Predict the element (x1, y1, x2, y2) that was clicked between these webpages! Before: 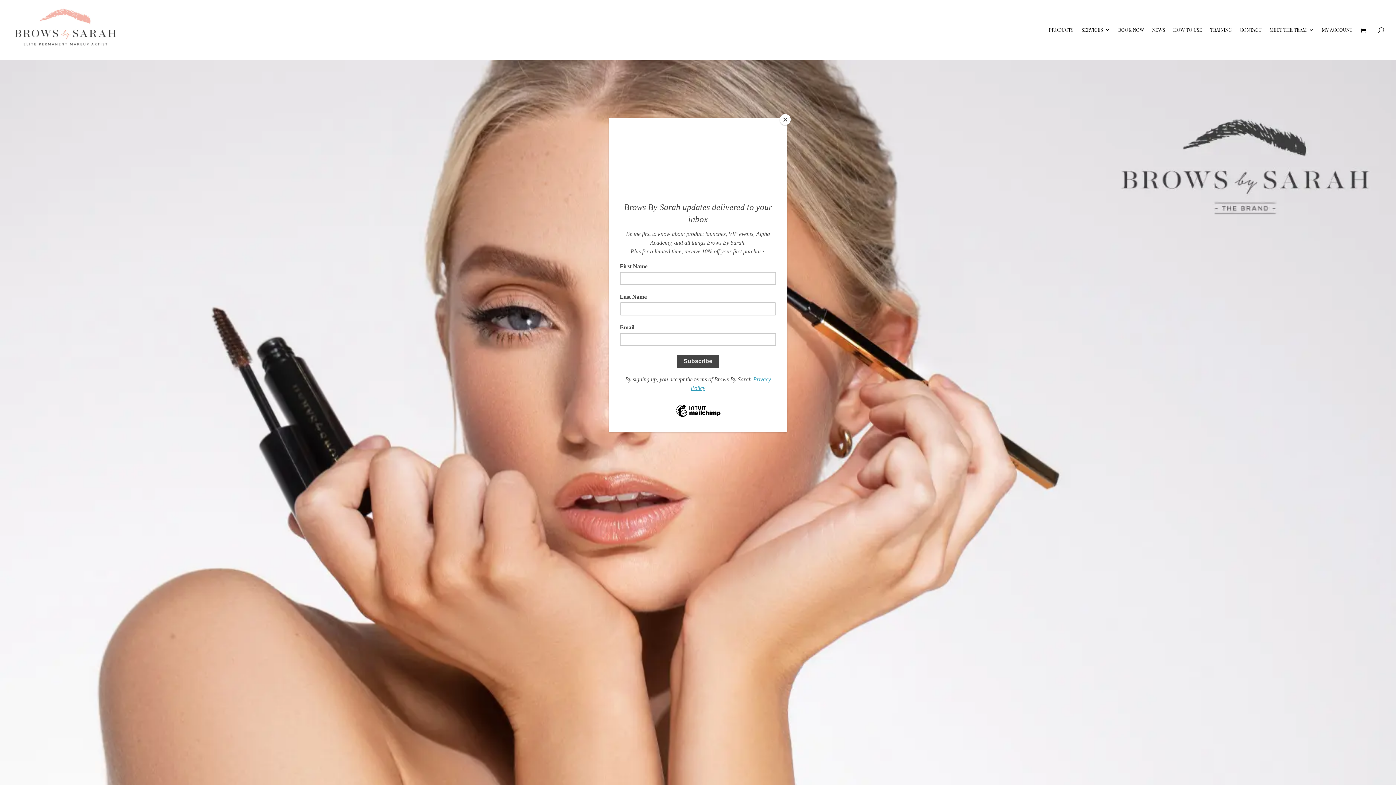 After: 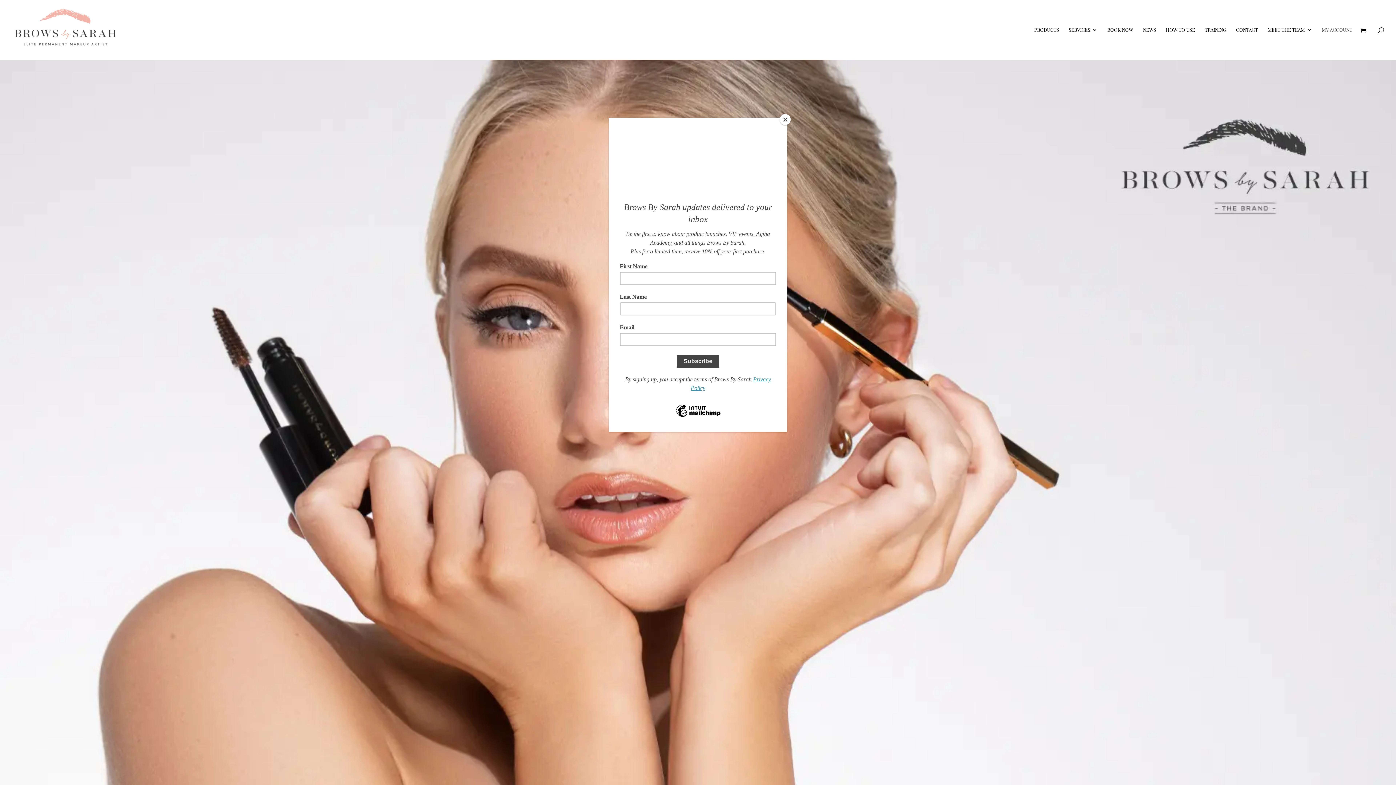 Action: bbox: (1322, 27, 1352, 59) label: MY ACCOUNT